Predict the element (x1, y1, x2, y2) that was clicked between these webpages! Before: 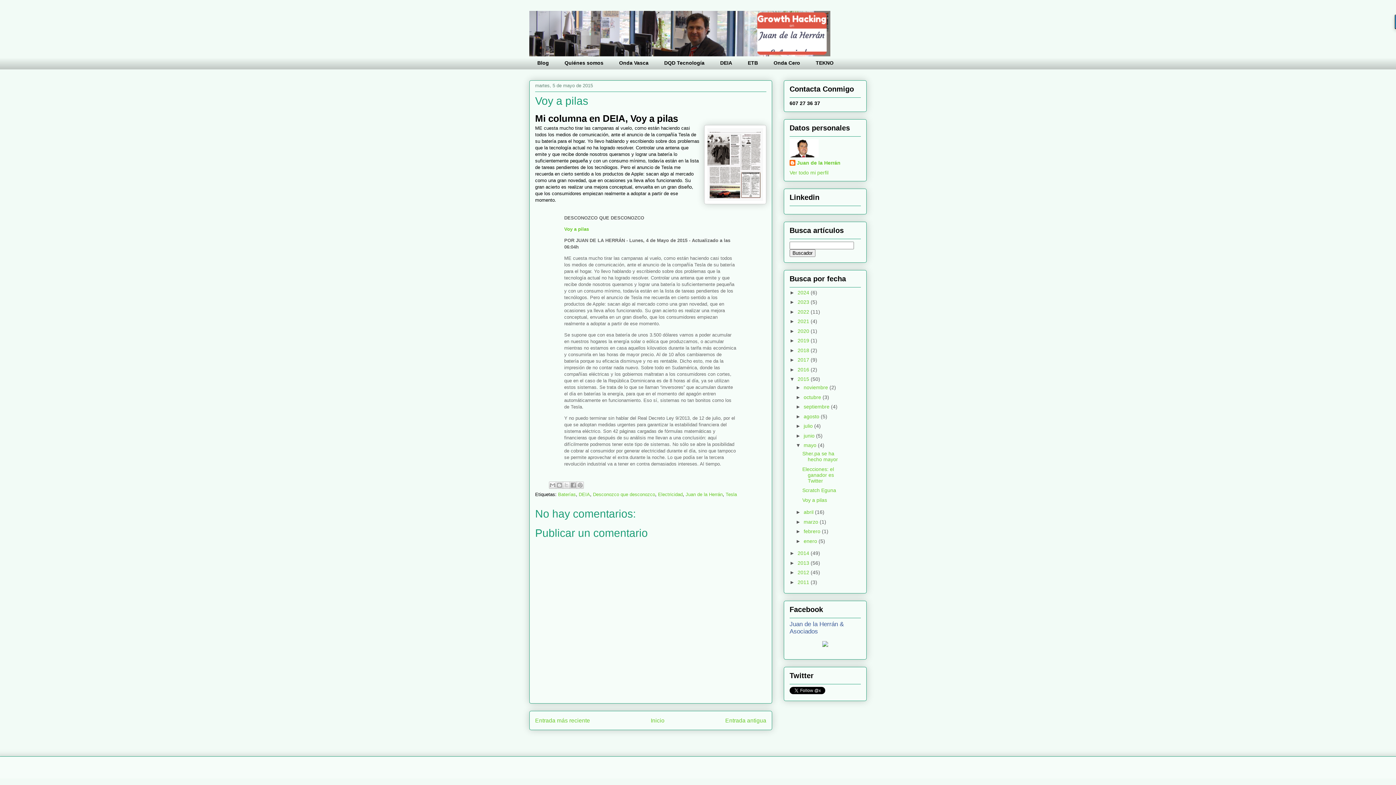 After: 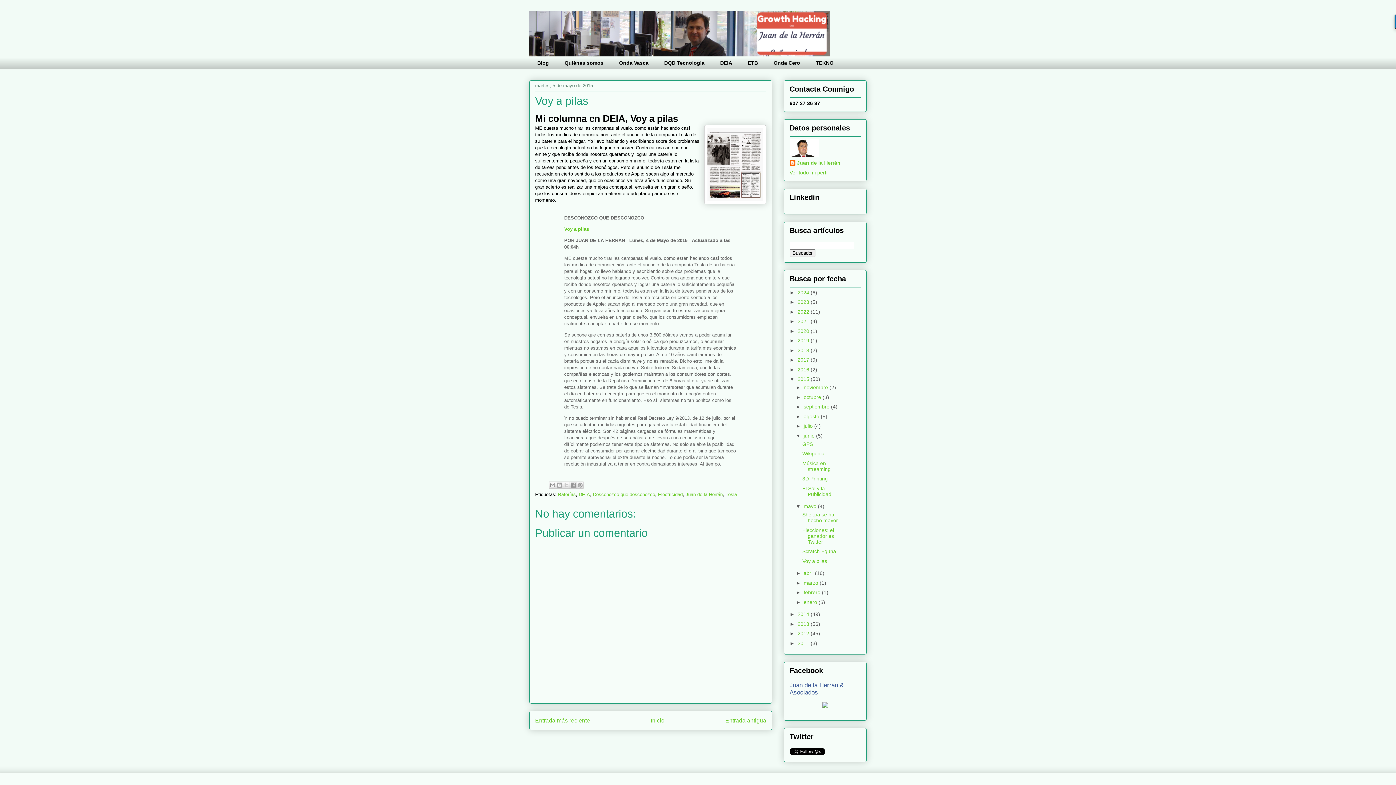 Action: bbox: (795, 433, 803, 438) label: ►  